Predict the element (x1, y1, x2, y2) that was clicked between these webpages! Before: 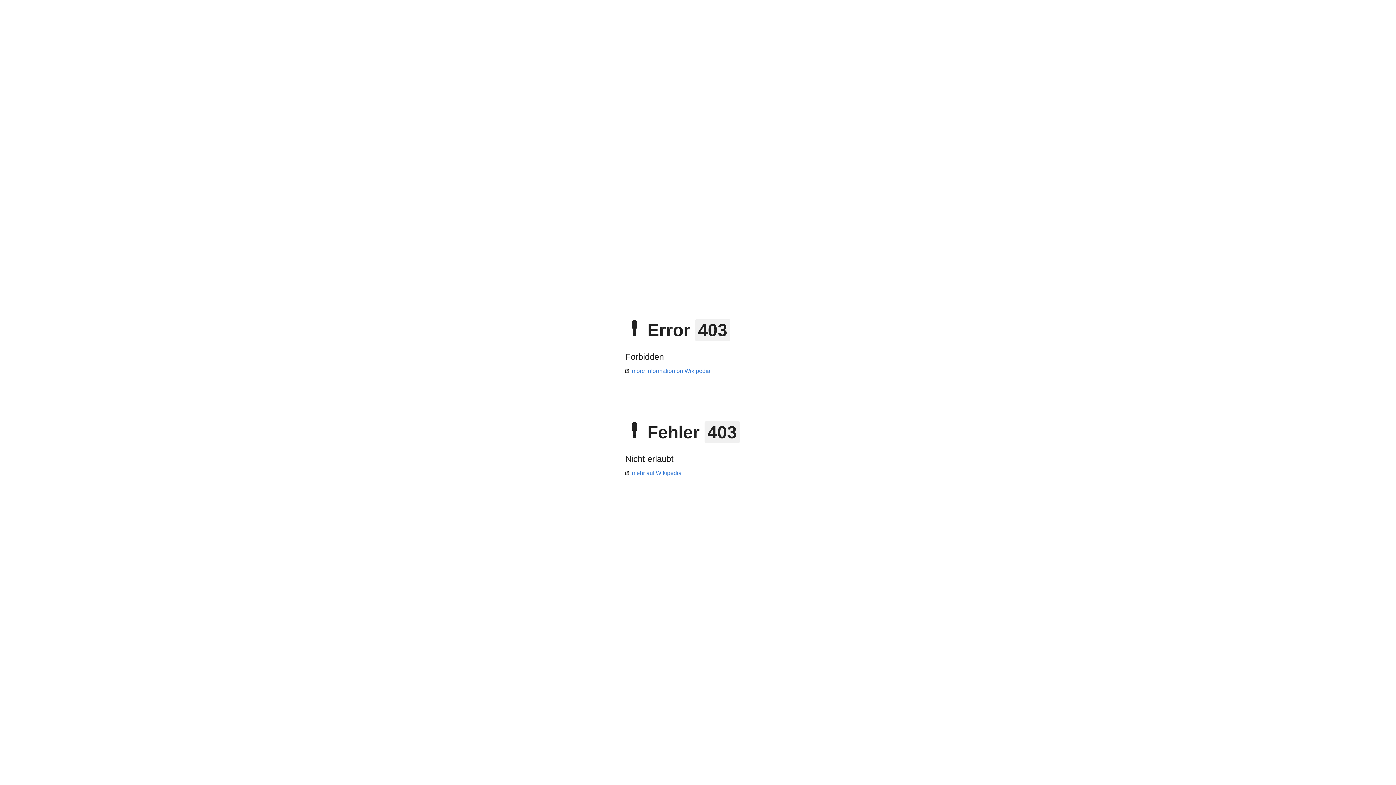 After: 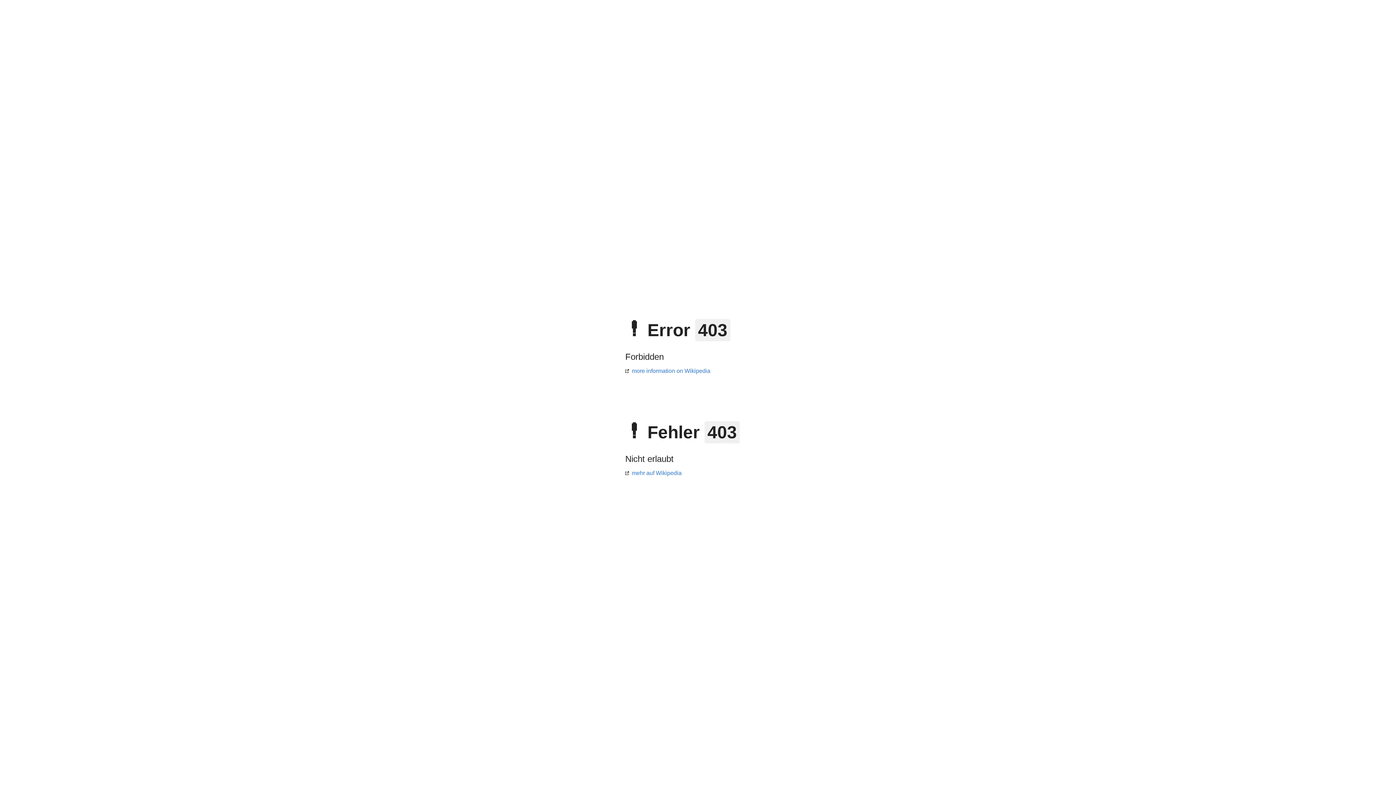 Action: label: mehr auf Wikipedia bbox: (625, 470, 681, 476)